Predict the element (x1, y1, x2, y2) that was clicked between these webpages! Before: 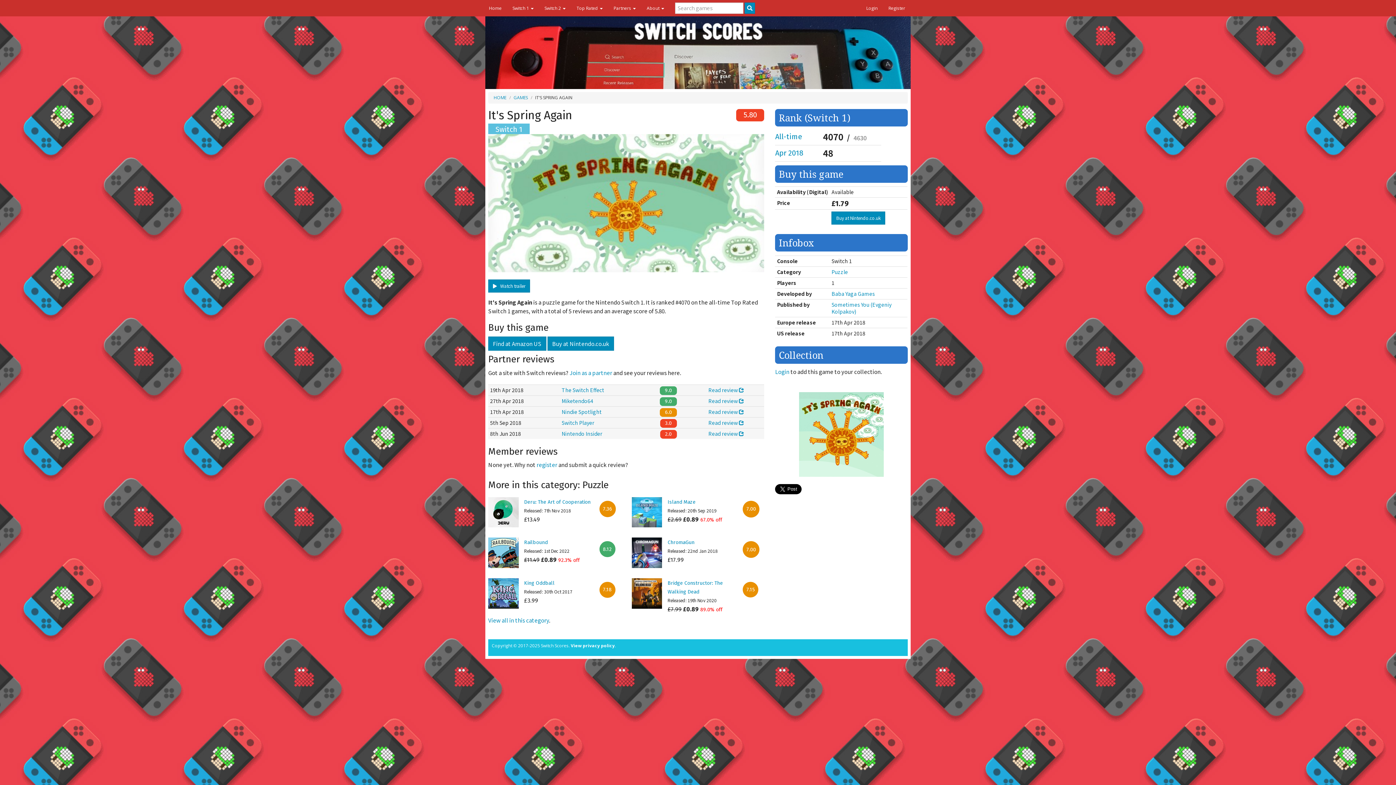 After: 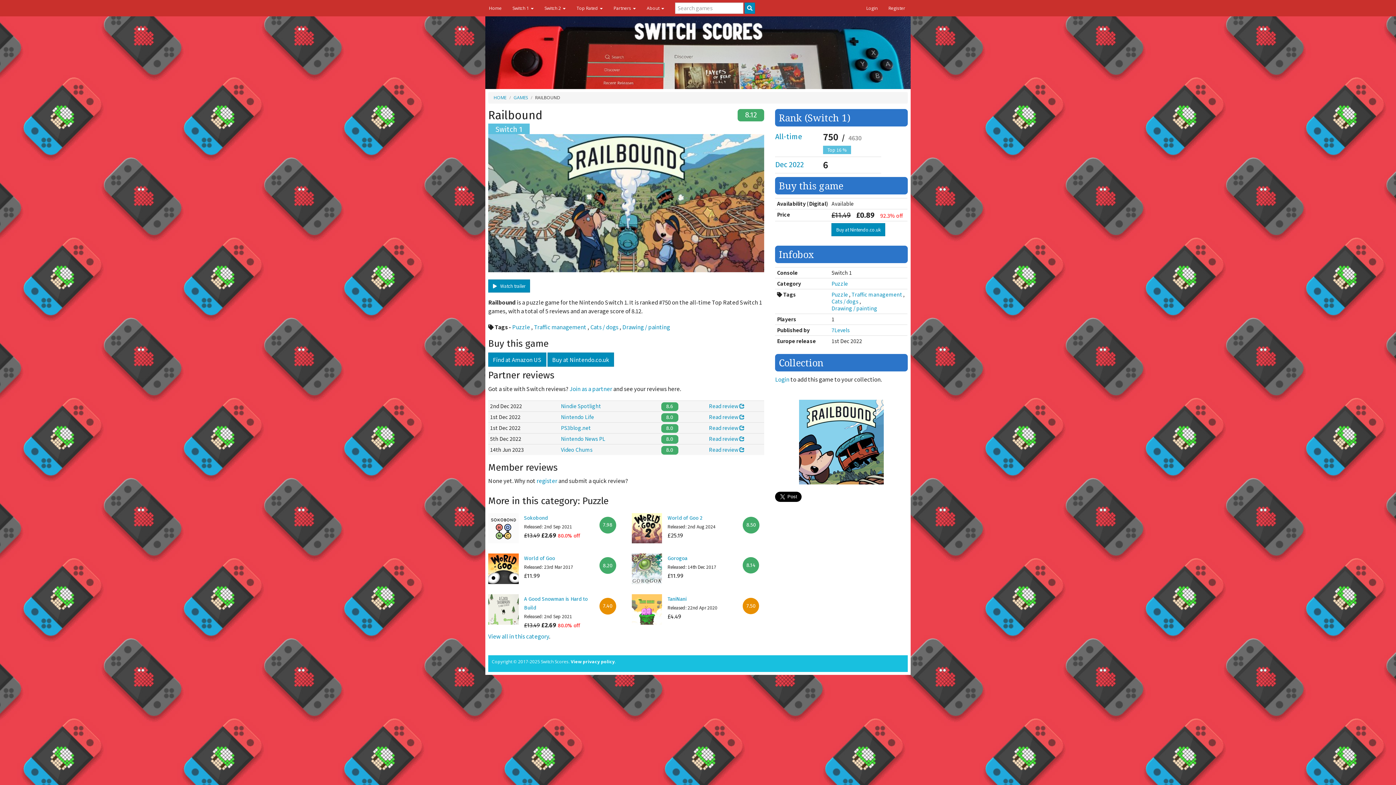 Action: bbox: (488, 537, 518, 568)